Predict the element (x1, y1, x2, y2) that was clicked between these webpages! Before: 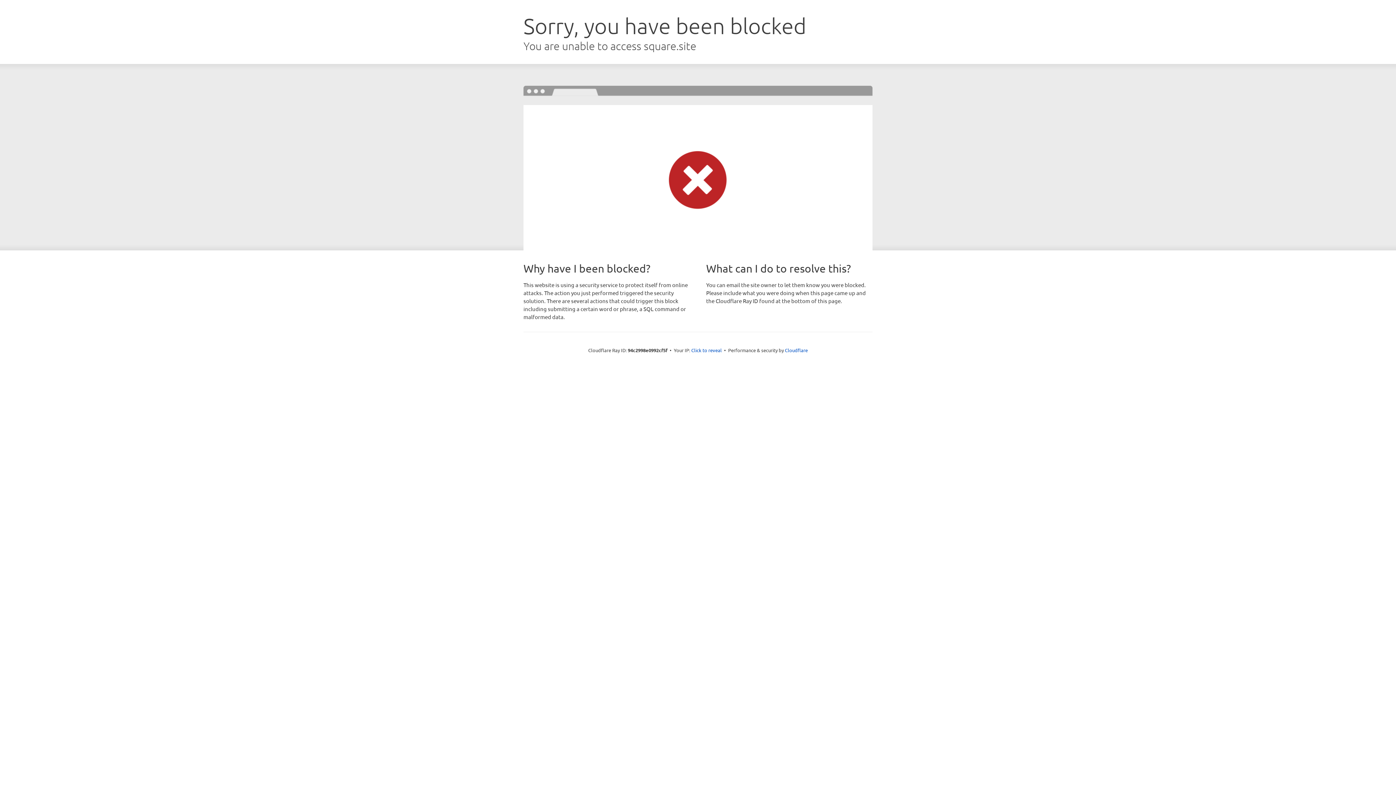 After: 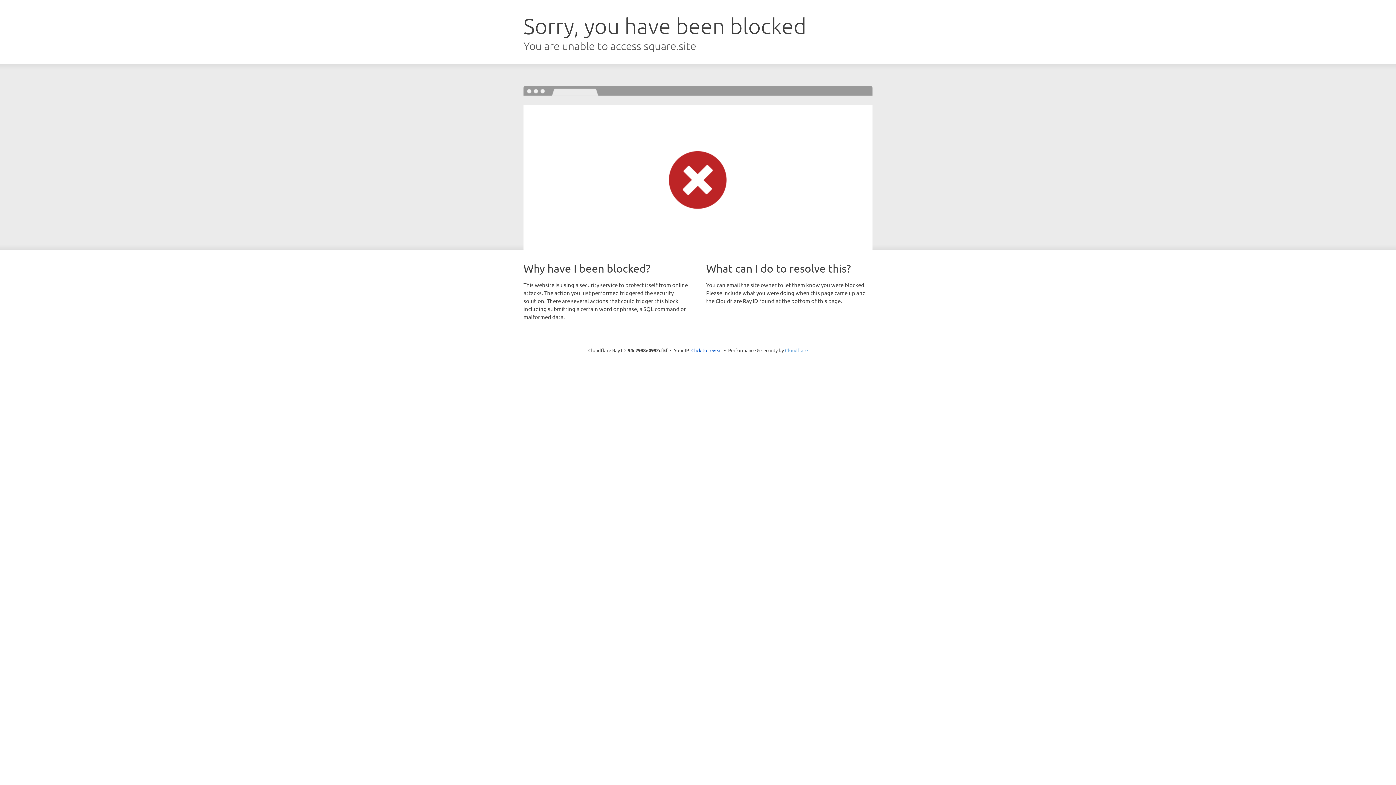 Action: label: Cloudflare bbox: (785, 347, 808, 353)